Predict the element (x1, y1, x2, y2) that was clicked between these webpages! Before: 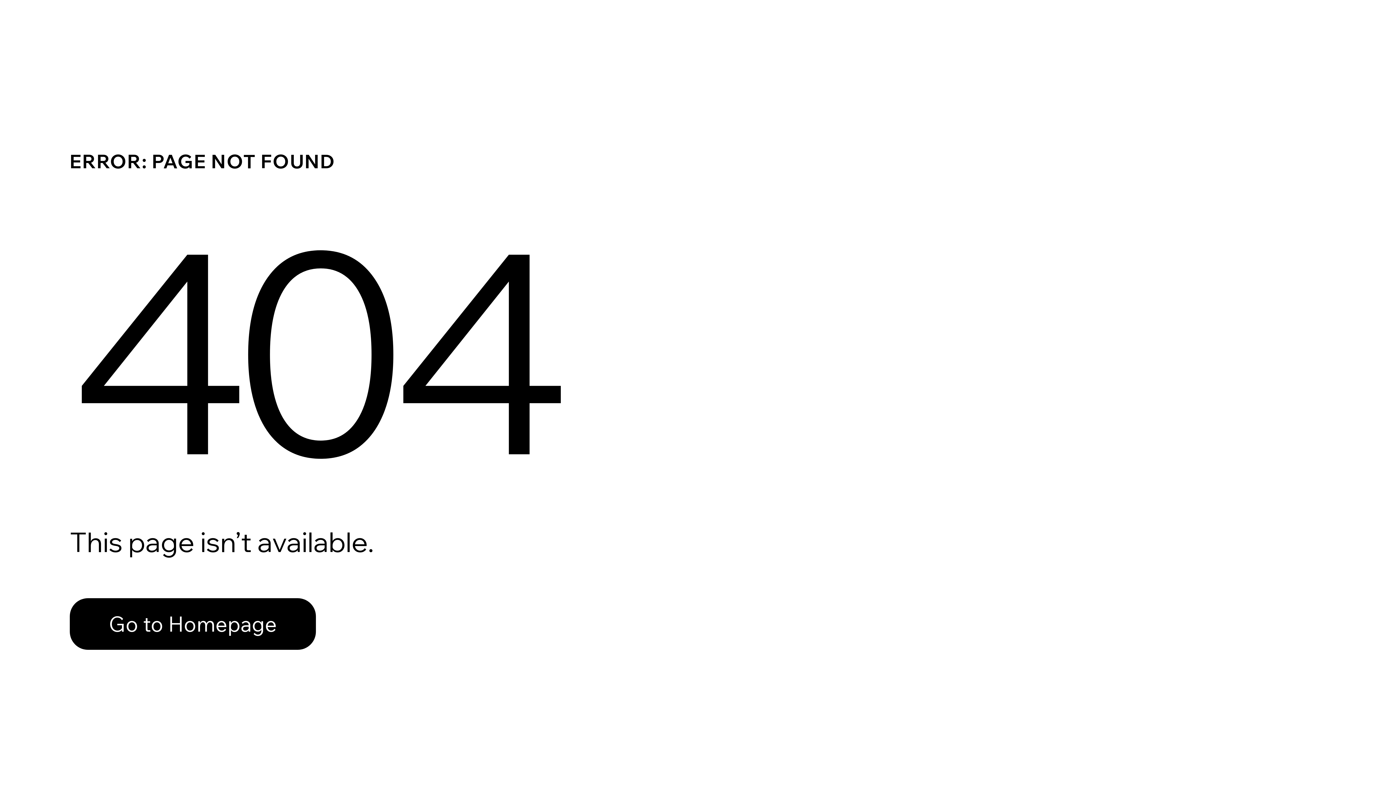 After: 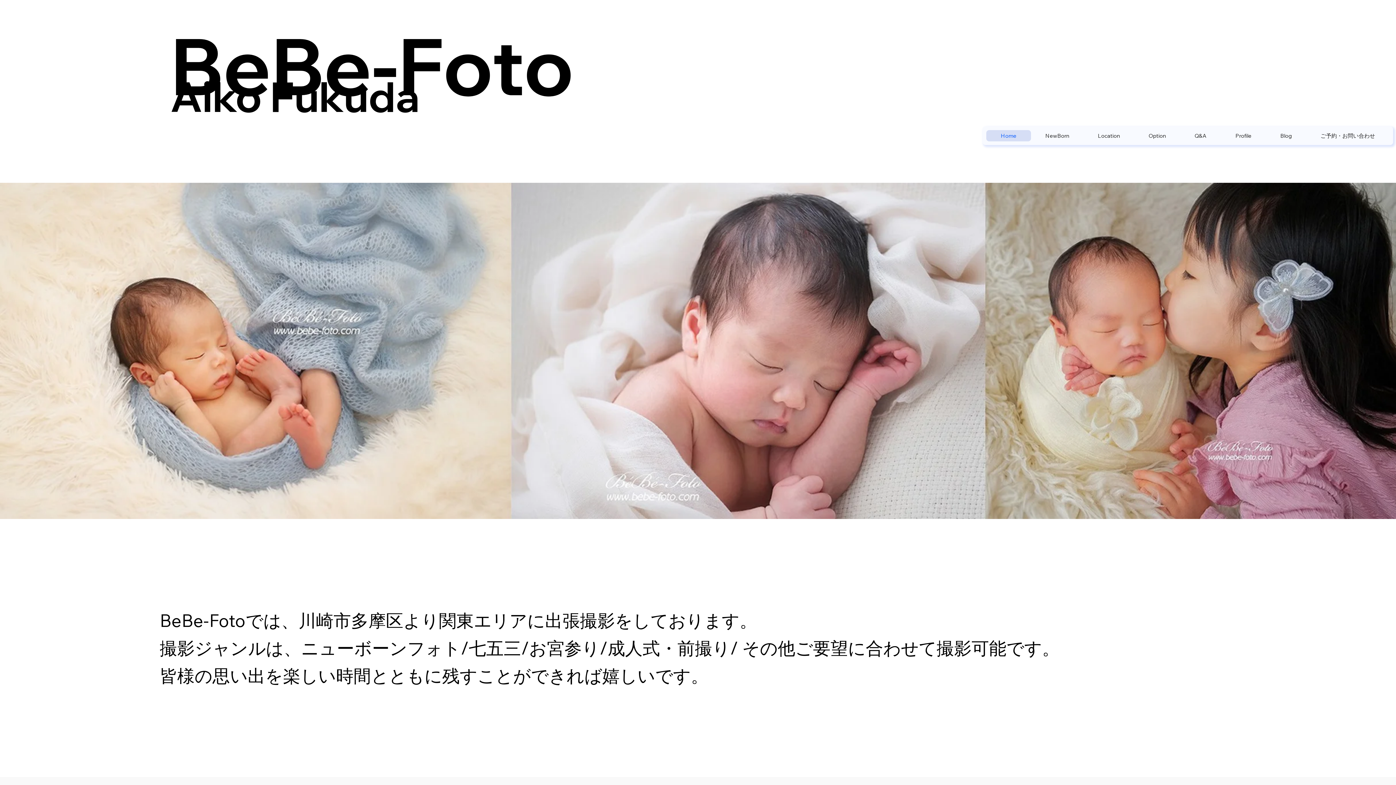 Action: label: Go to Homepage bbox: (69, 582, 768, 659)